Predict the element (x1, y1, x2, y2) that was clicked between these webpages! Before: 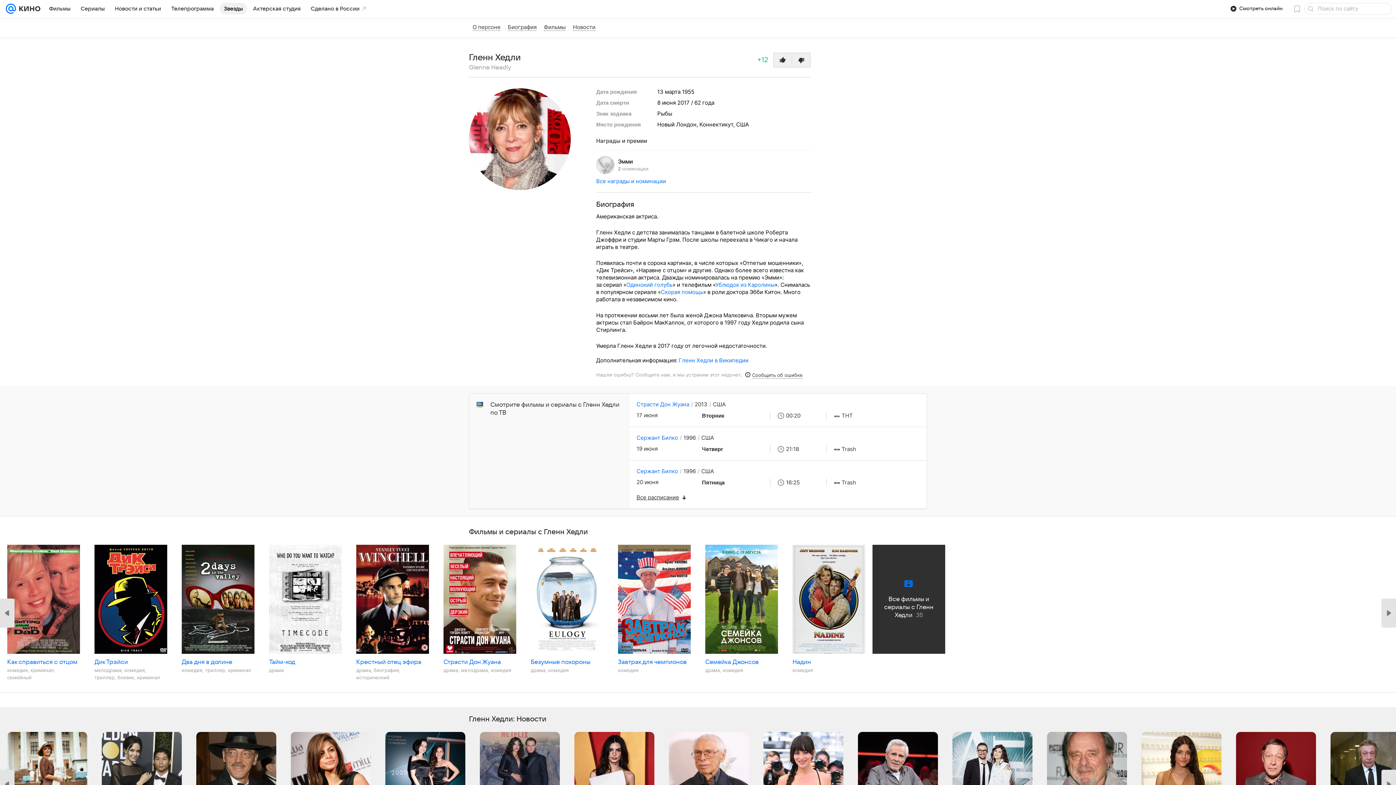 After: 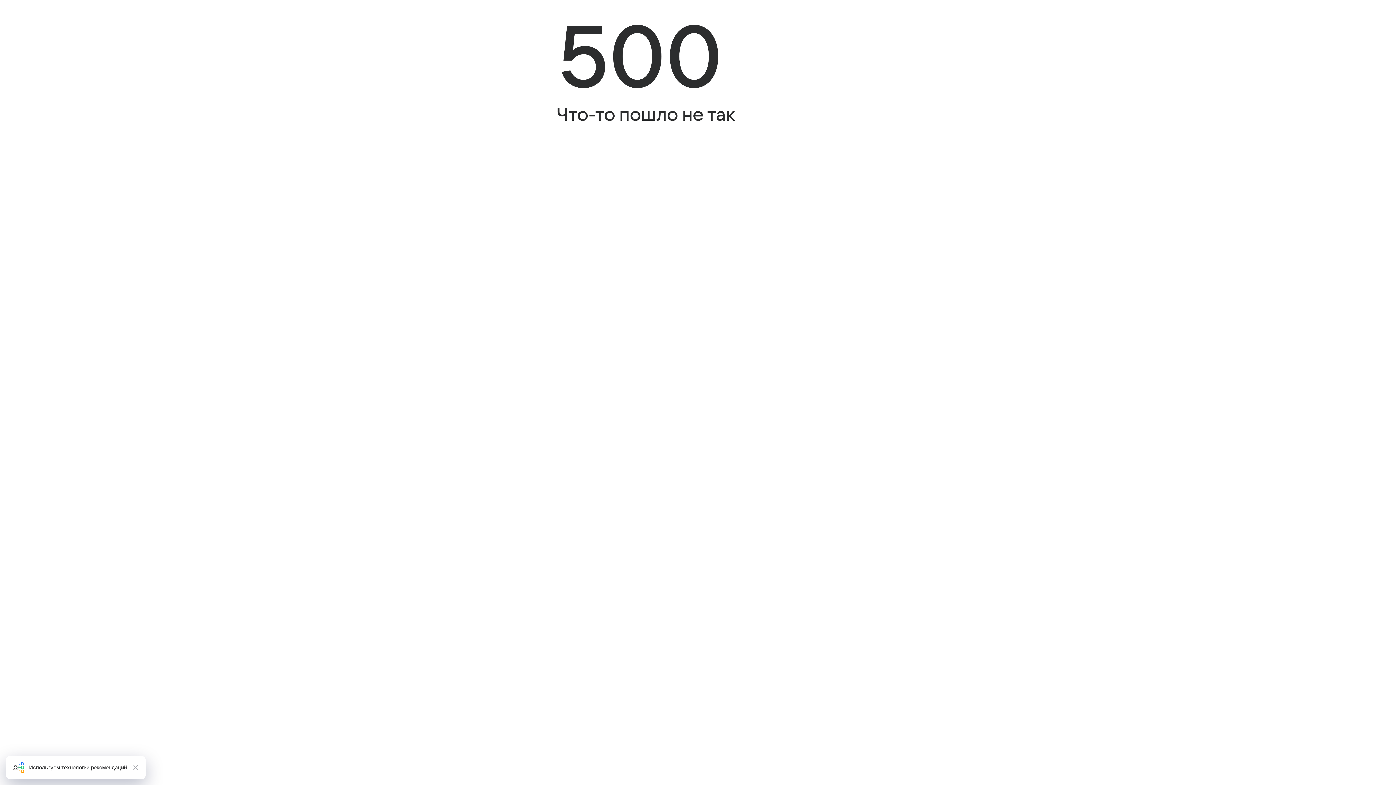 Action: bbox: (94, 659, 128, 665) label: Дик Трэйси